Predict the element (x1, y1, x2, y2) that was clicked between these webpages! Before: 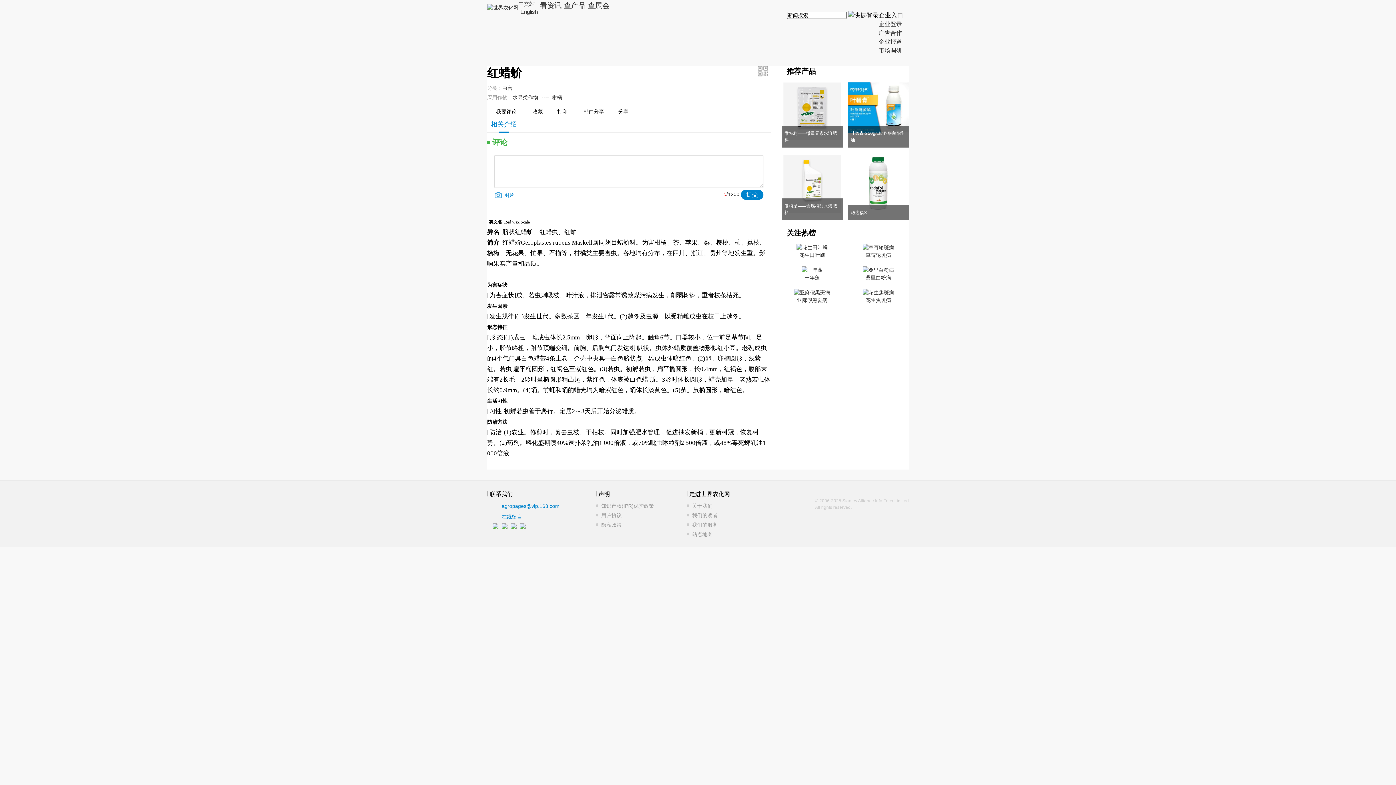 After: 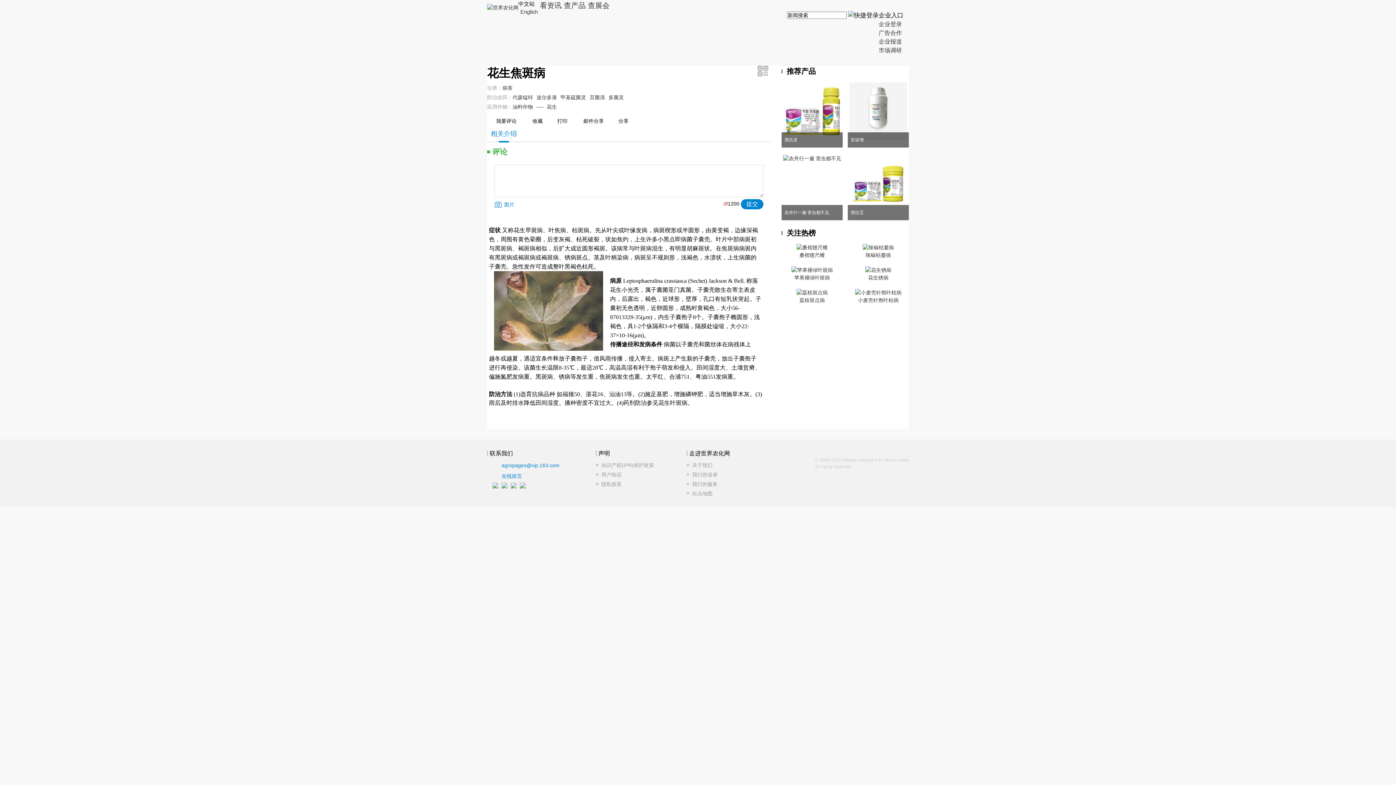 Action: label: 花生焦斑病 bbox: (848, 289, 909, 304)